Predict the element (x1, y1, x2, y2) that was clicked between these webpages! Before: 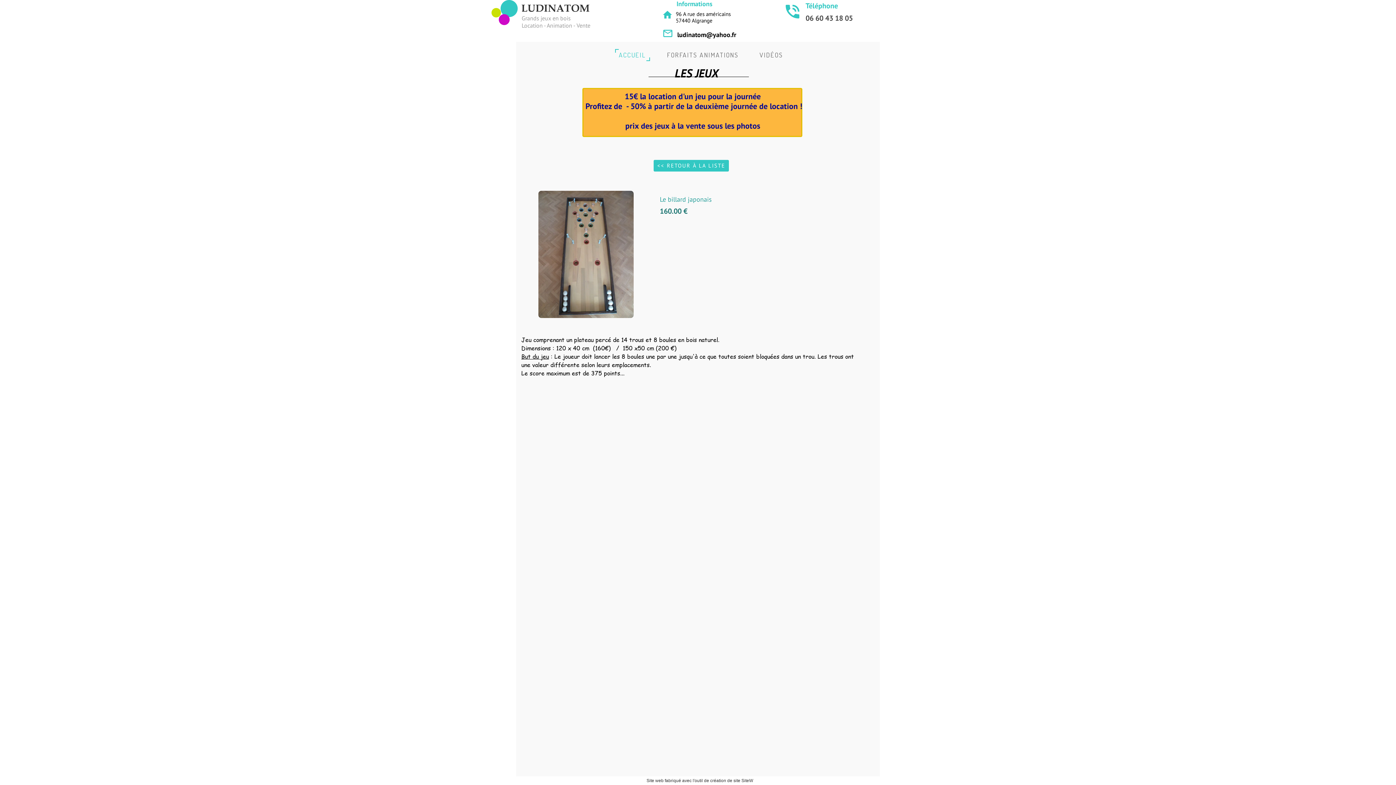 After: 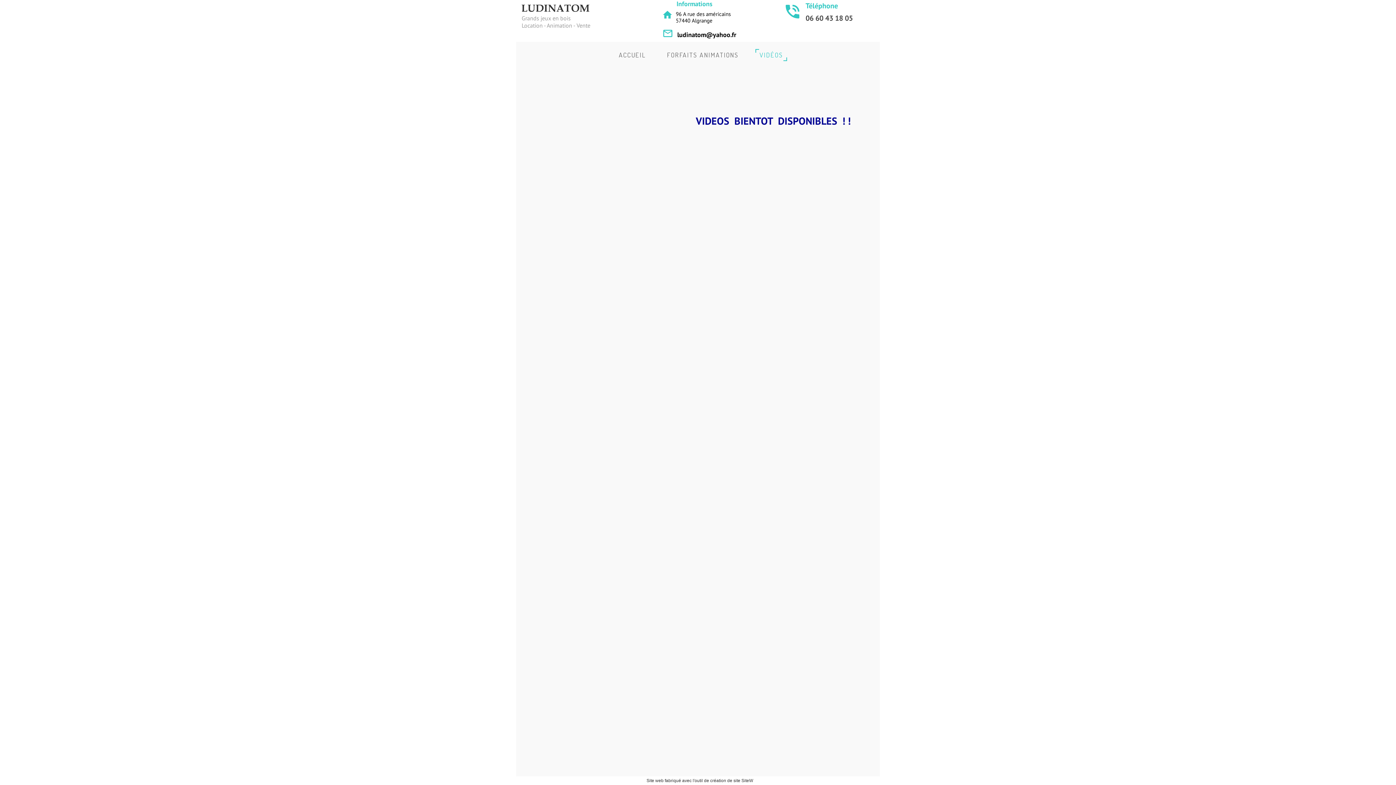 Action: bbox: (755, 49, 787, 61) label: VIDÉOS